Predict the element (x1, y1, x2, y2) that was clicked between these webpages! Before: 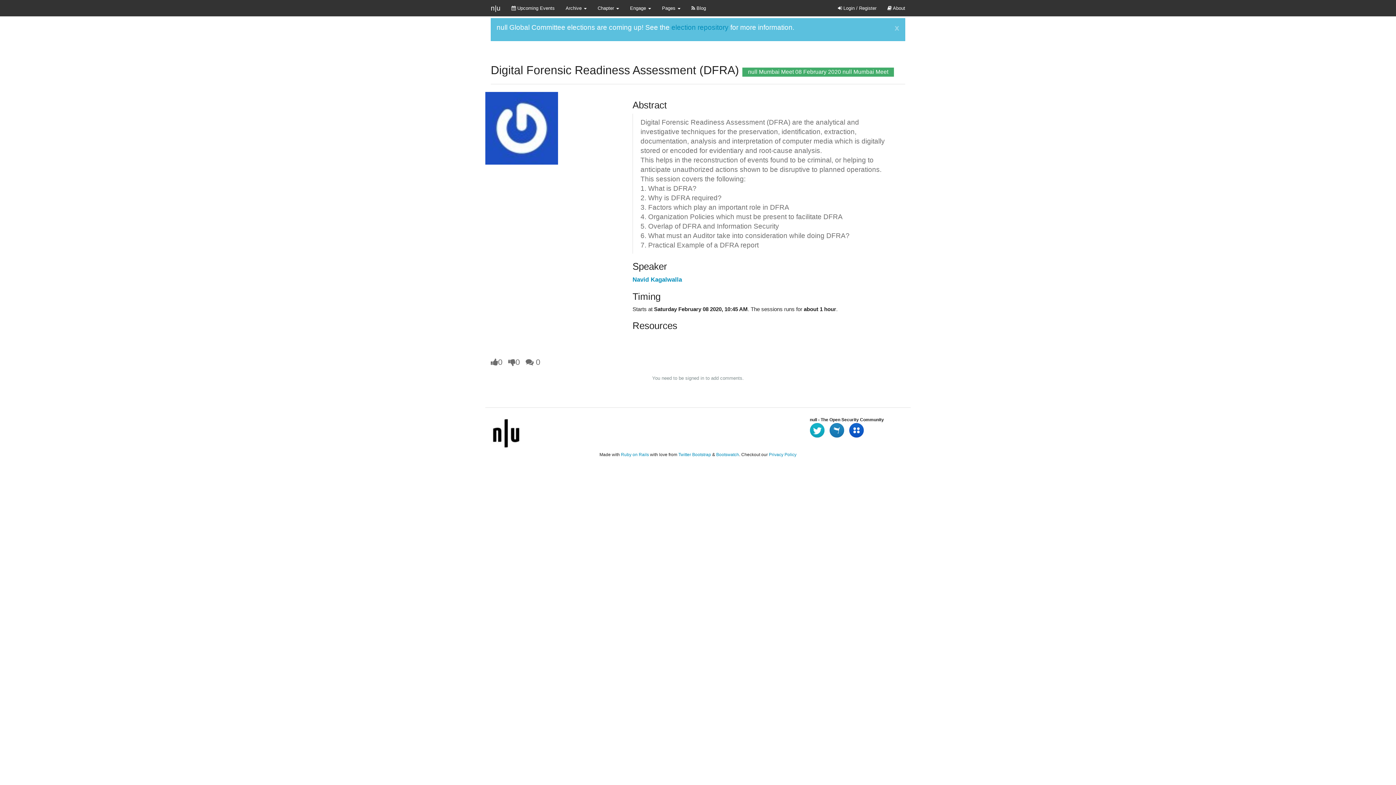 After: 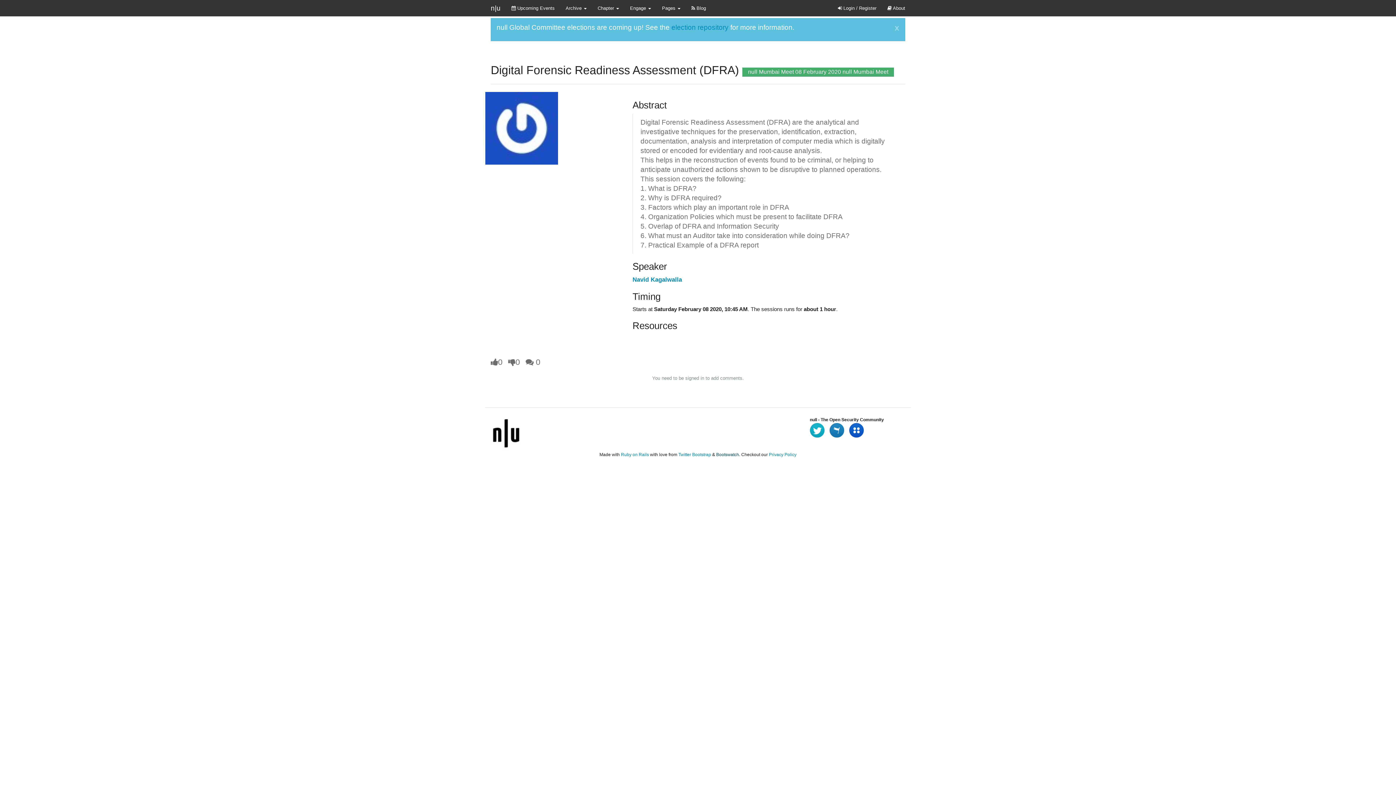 Action: label: Bootswatch bbox: (716, 452, 739, 457)